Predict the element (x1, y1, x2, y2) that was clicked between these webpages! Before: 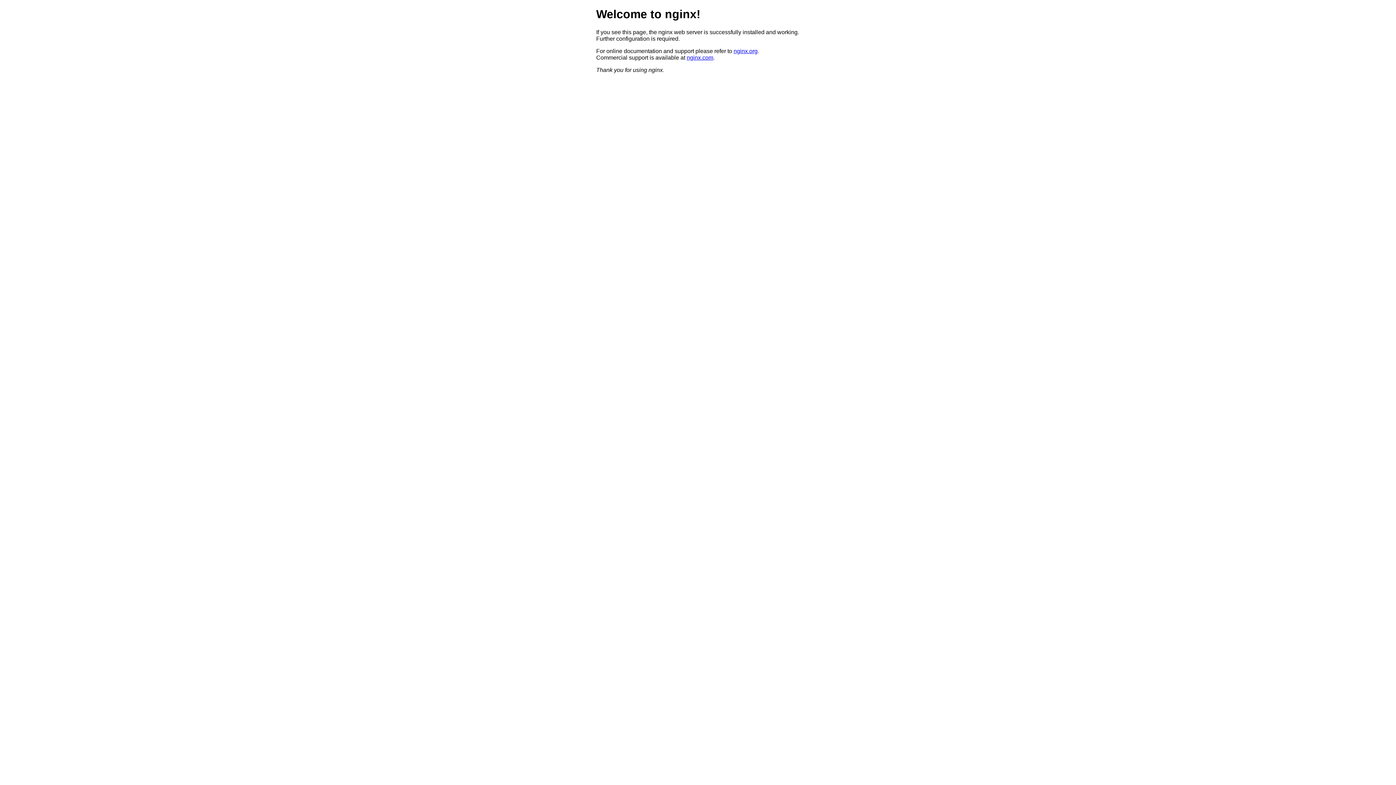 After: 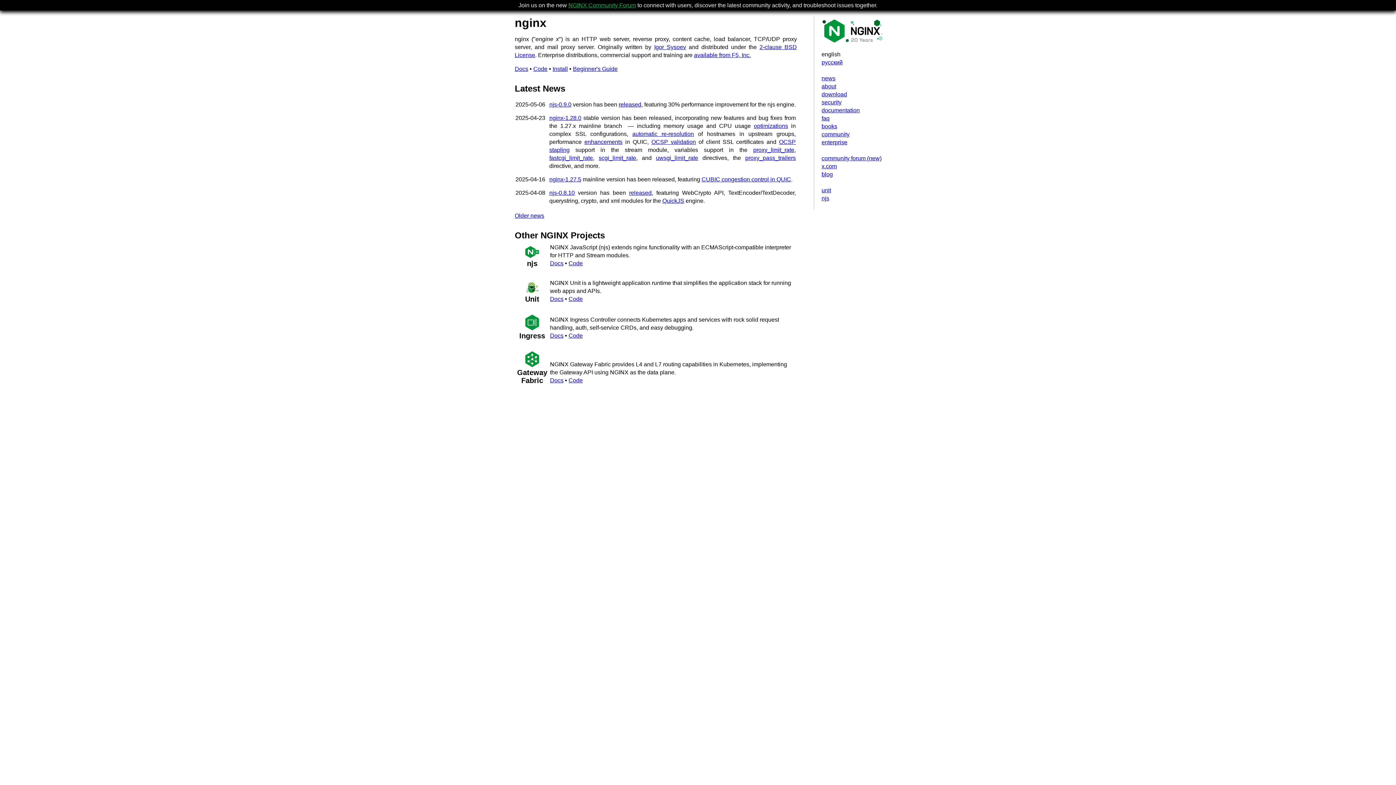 Action: bbox: (733, 47, 757, 54) label: nginx.org